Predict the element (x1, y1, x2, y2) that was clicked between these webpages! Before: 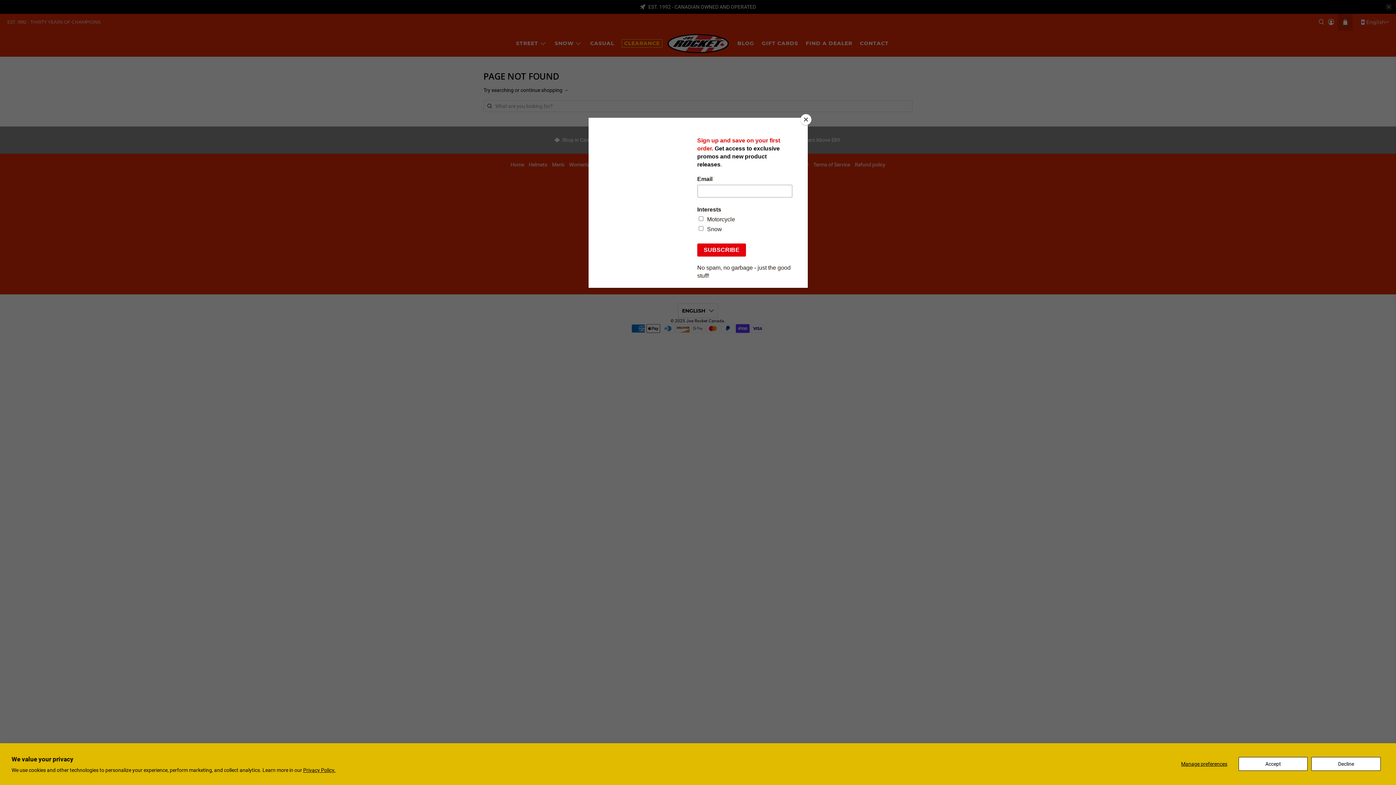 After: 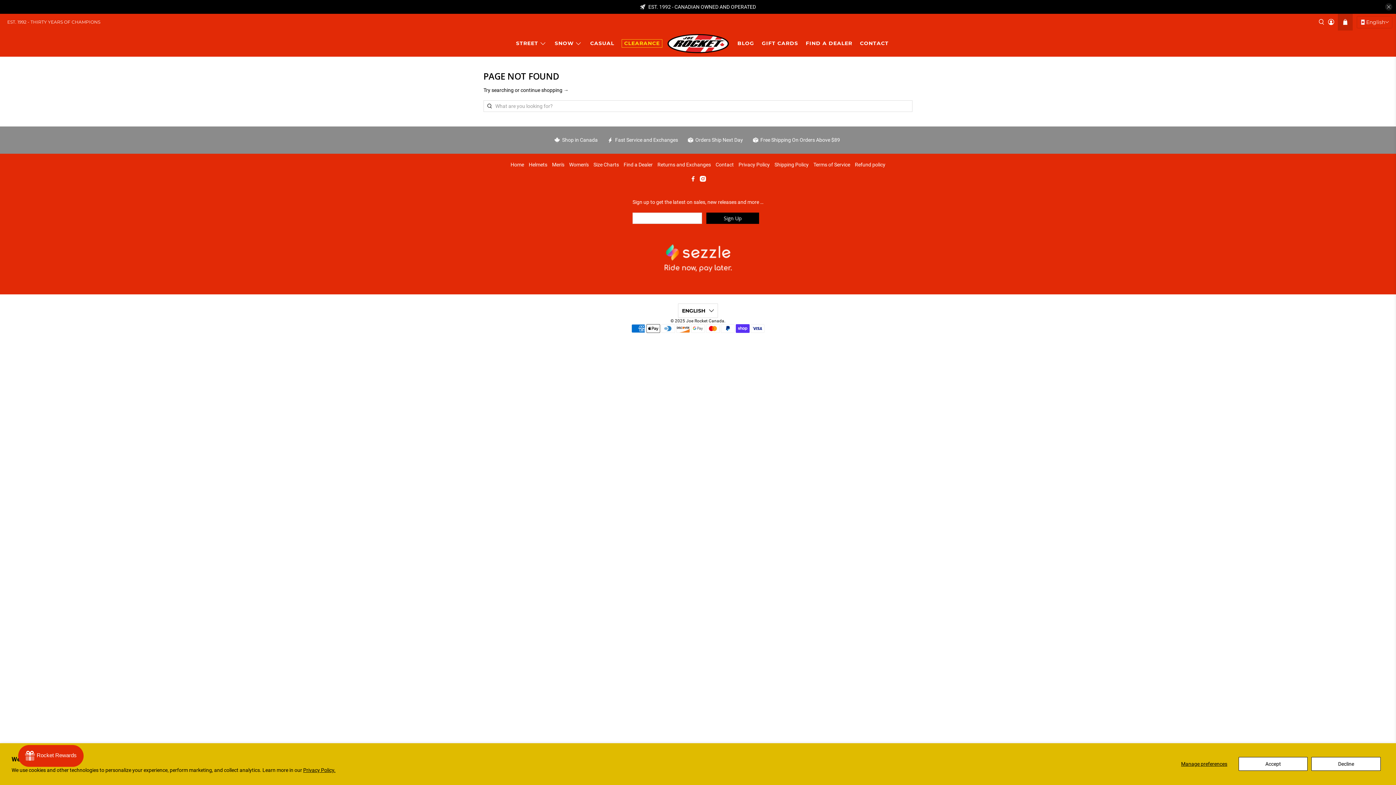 Action: label: Close bbox: (800, 114, 811, 125)